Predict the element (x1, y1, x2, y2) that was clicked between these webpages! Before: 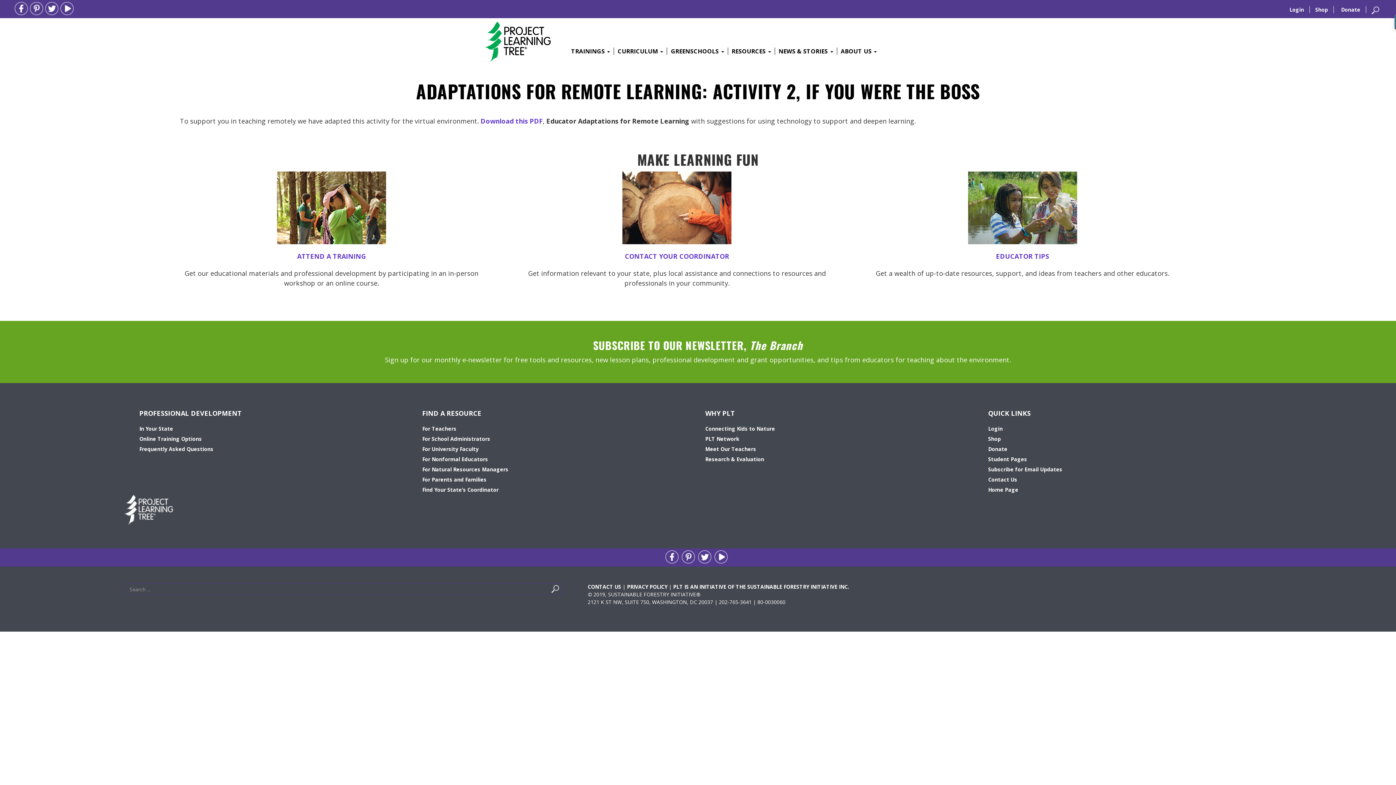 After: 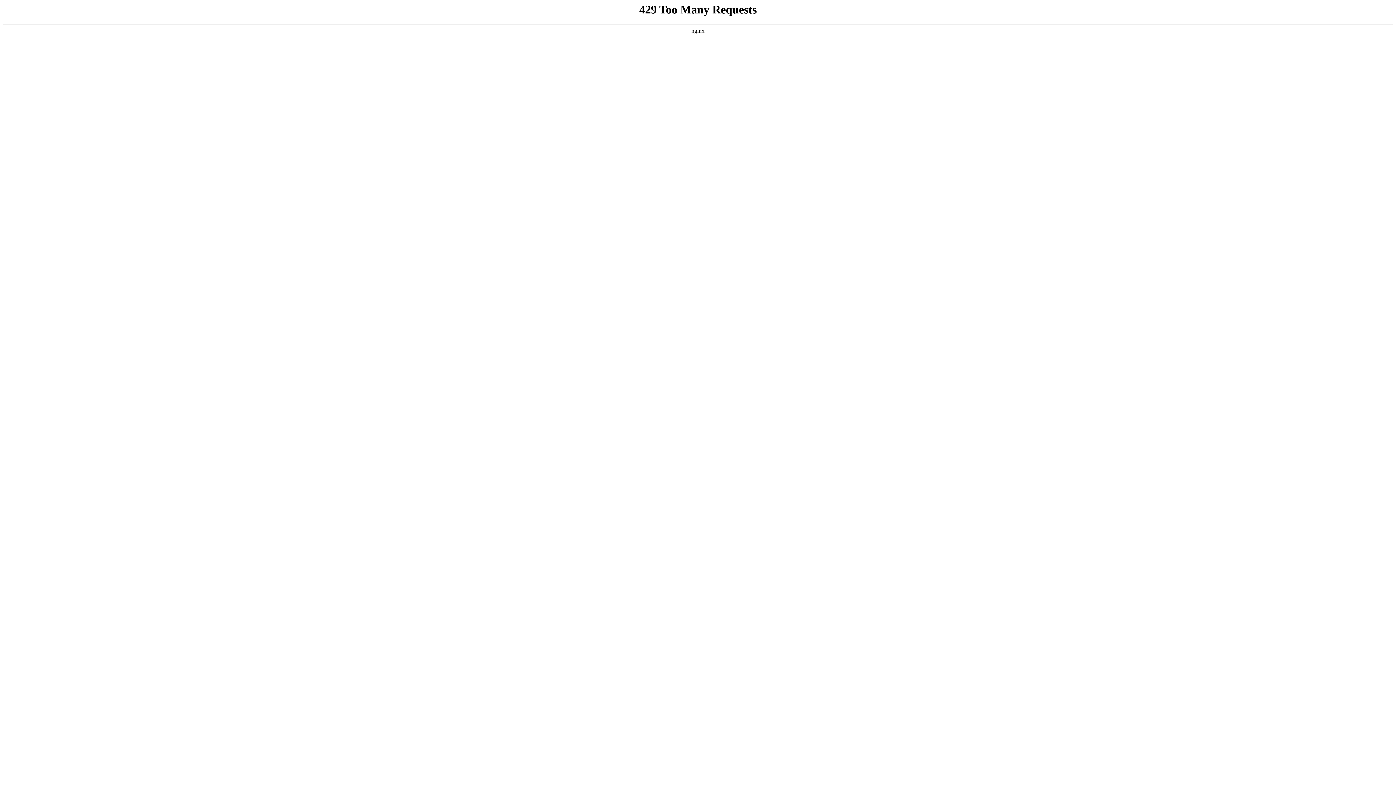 Action: label: Frequently Asked Questions bbox: (139, 445, 213, 452)